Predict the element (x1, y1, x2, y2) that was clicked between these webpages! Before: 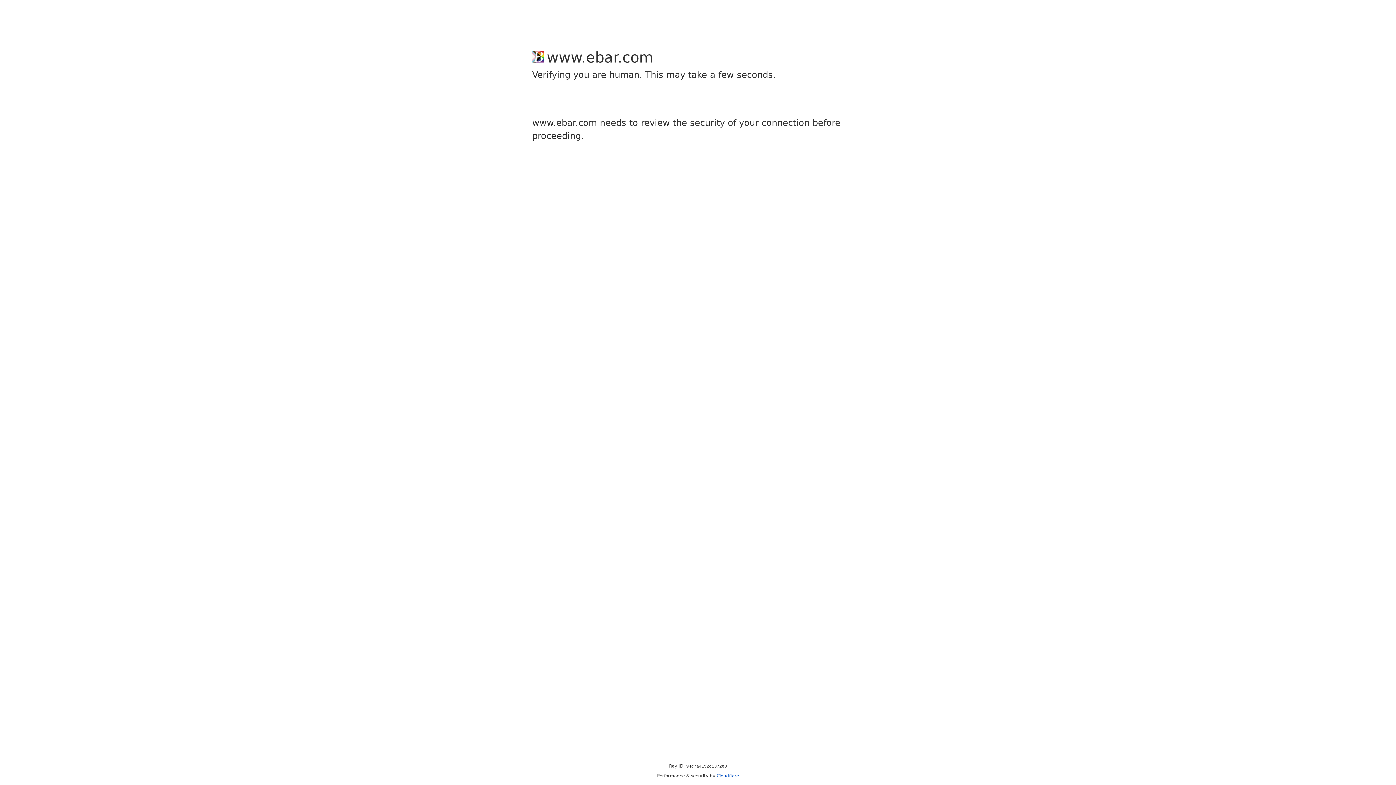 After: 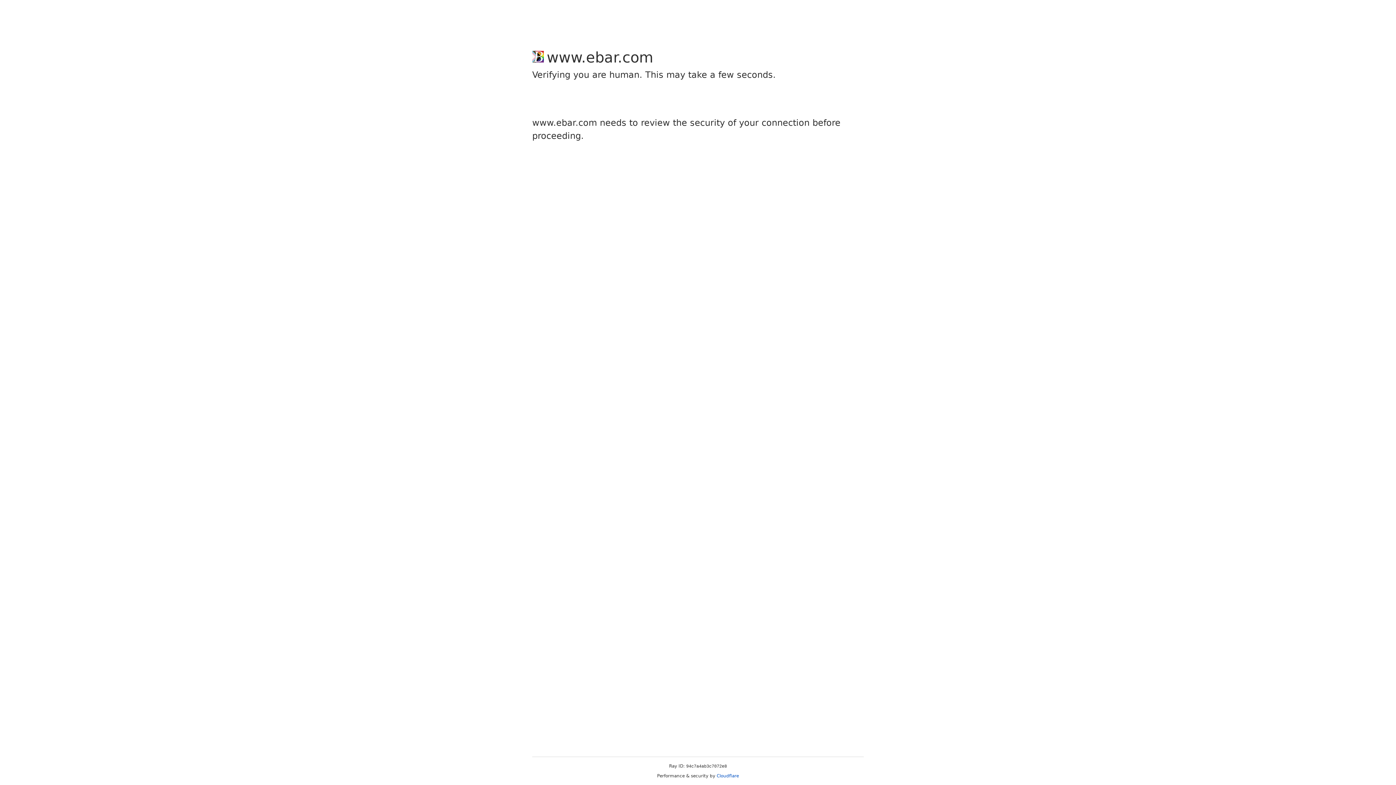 Action: label: Cloudflare bbox: (716, 773, 739, 778)